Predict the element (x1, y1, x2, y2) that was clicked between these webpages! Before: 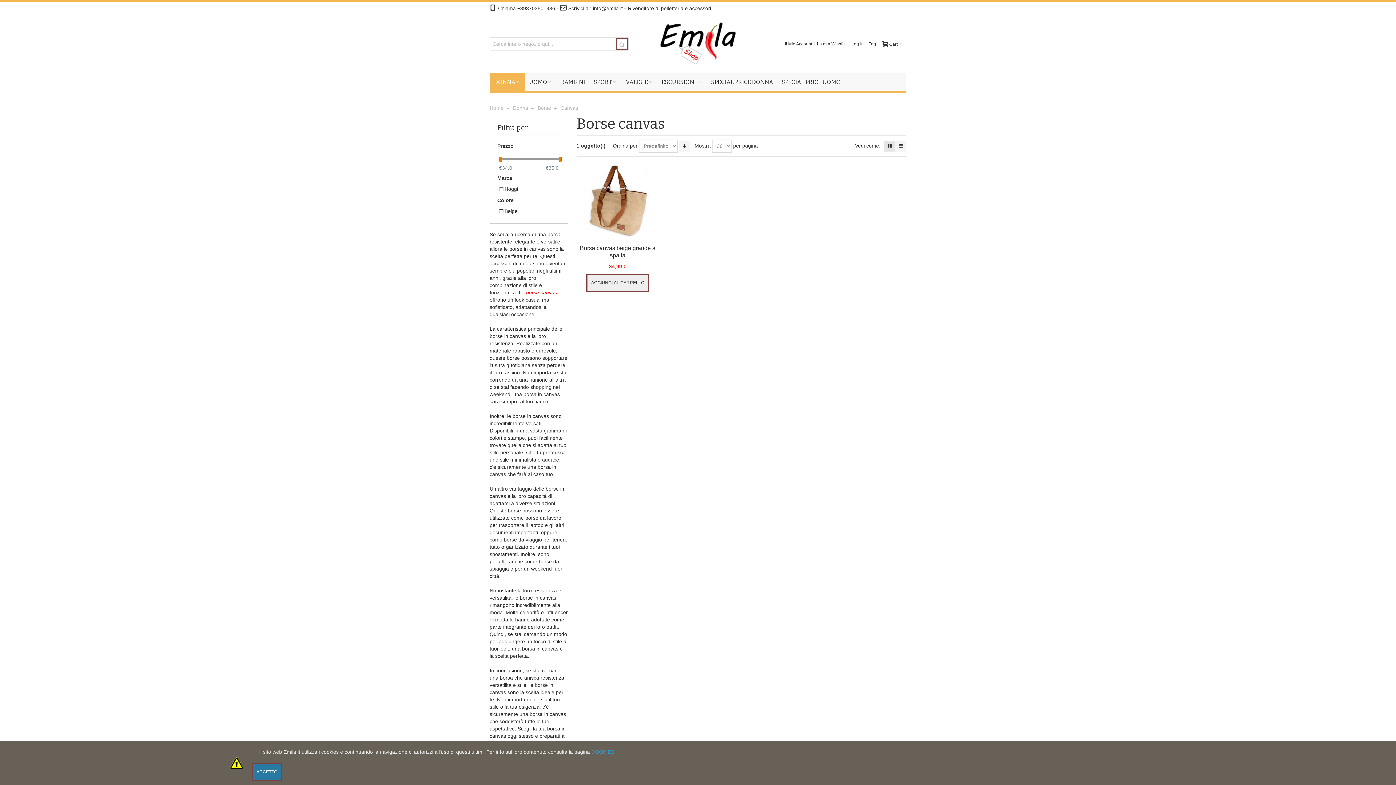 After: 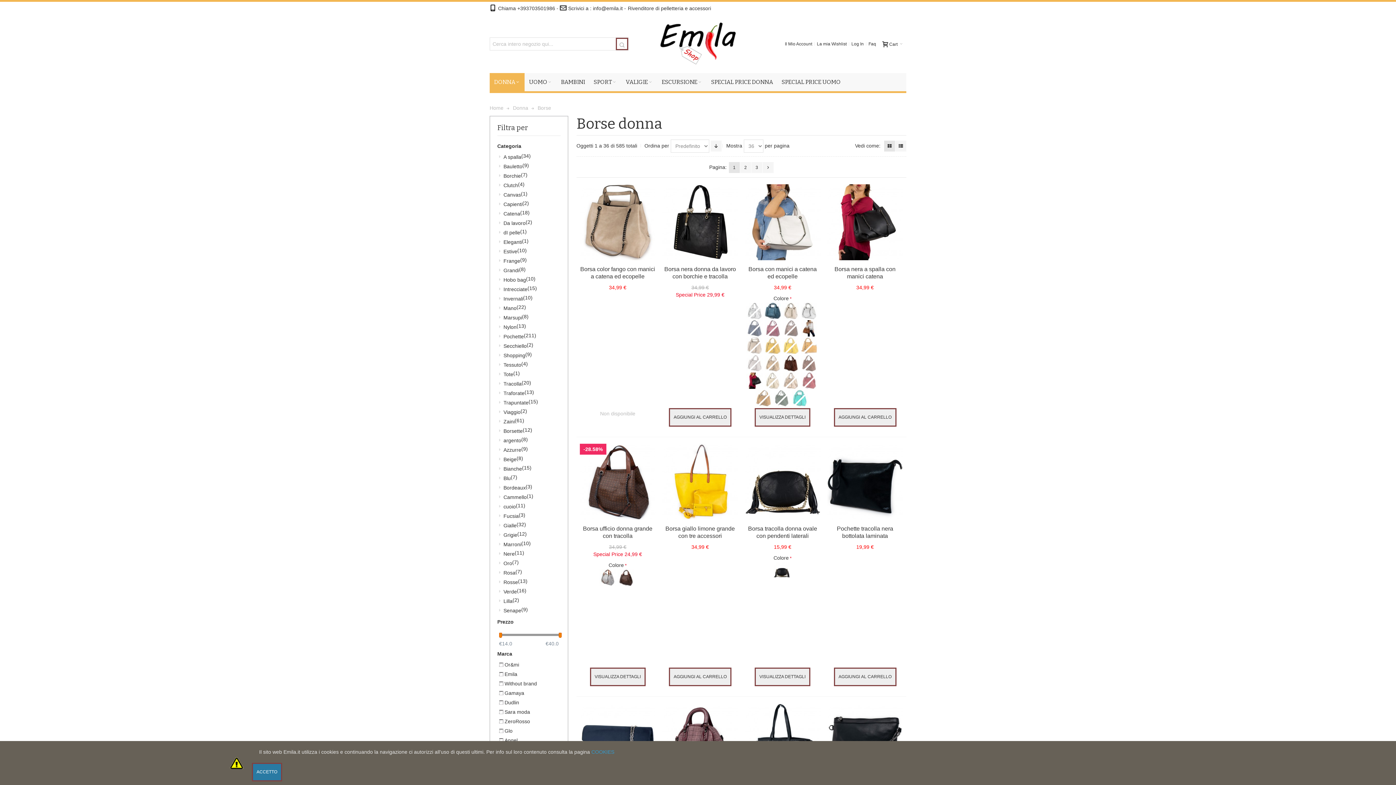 Action: bbox: (537, 104, 551, 112) label: Borse